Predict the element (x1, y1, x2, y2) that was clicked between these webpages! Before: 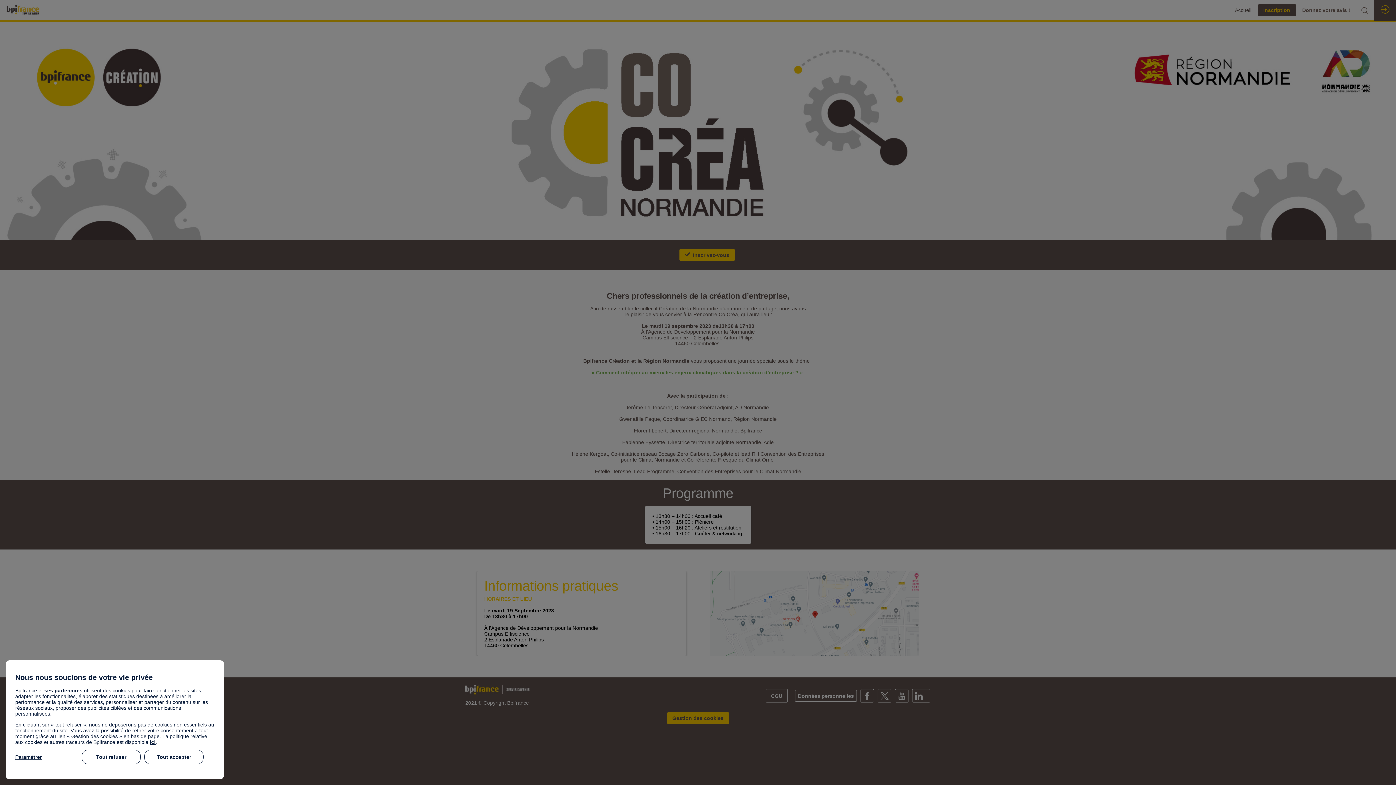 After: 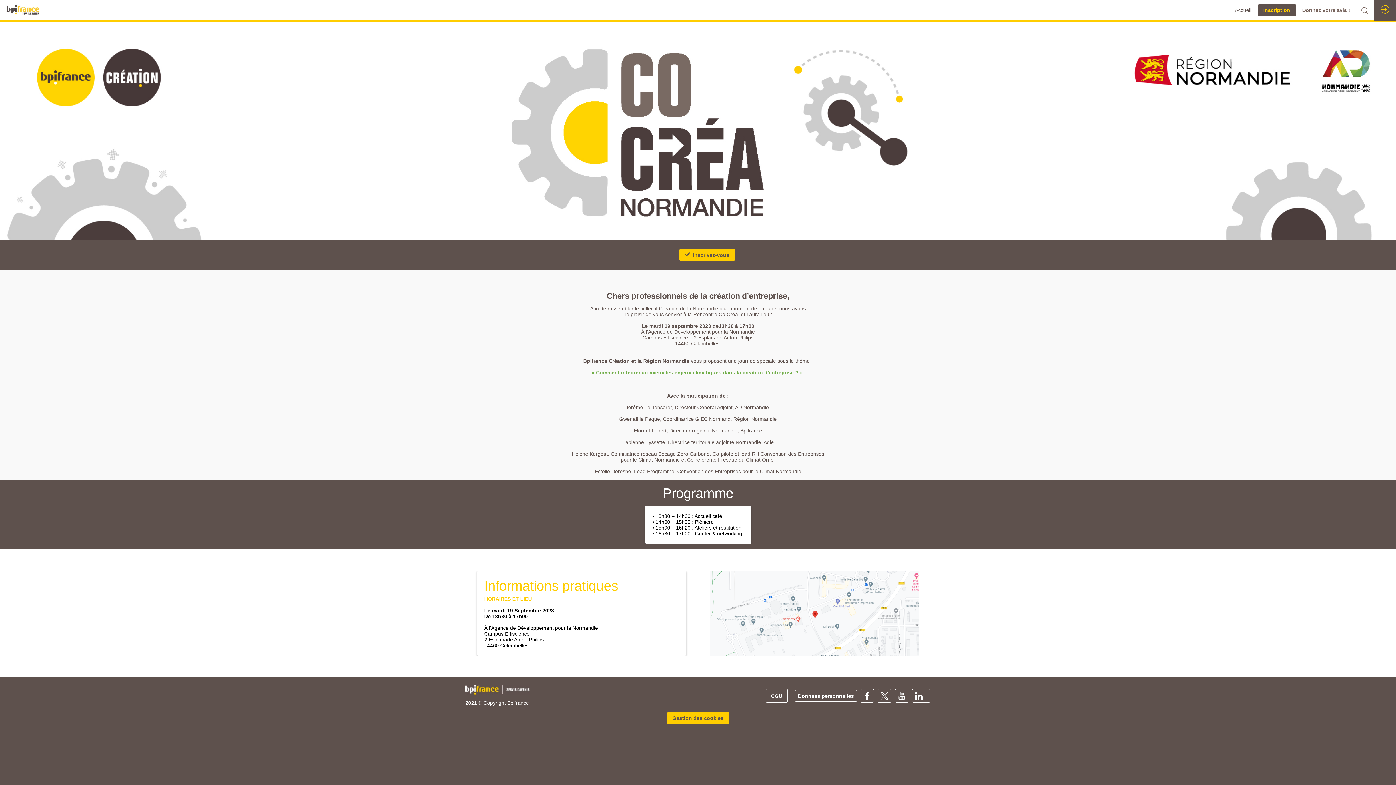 Action: label: Tout refuser bbox: (81, 750, 140, 764)